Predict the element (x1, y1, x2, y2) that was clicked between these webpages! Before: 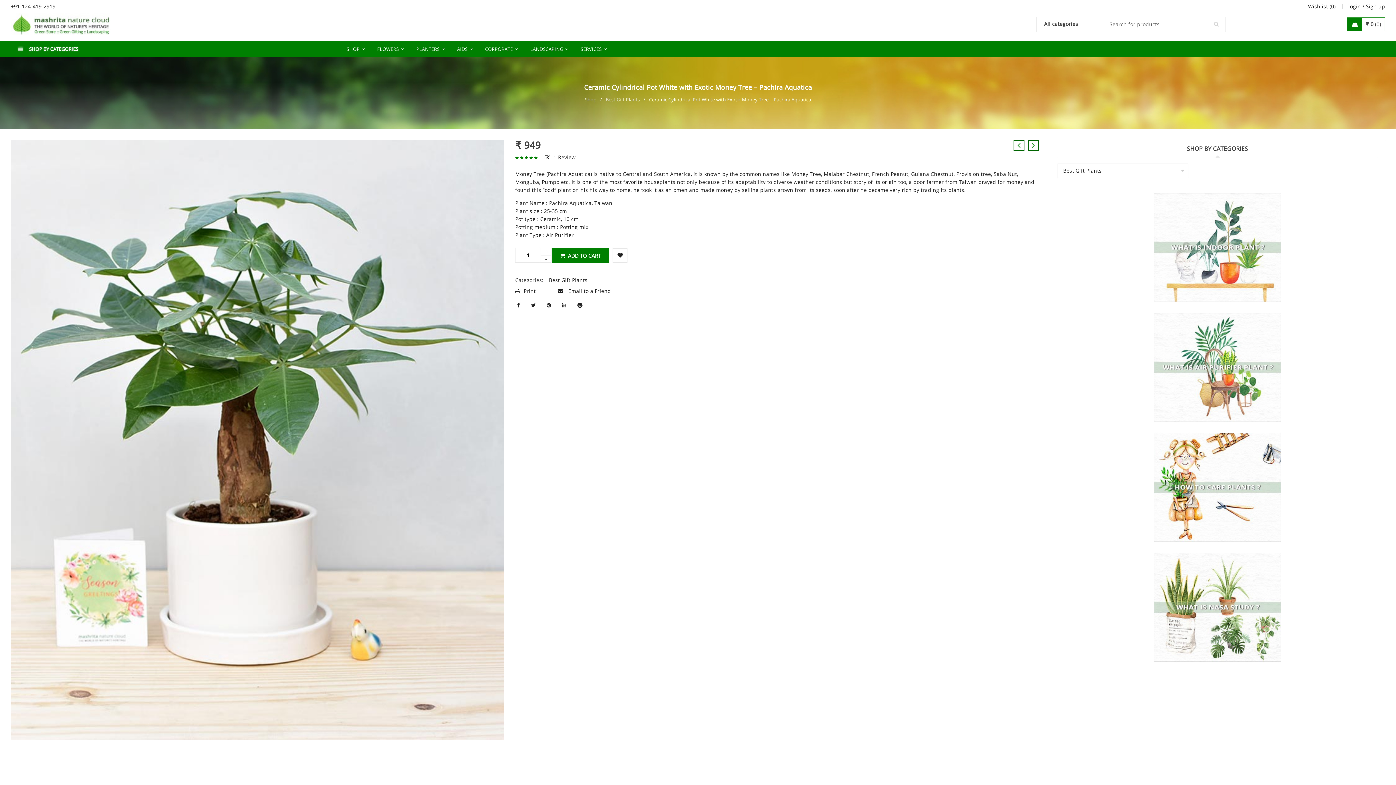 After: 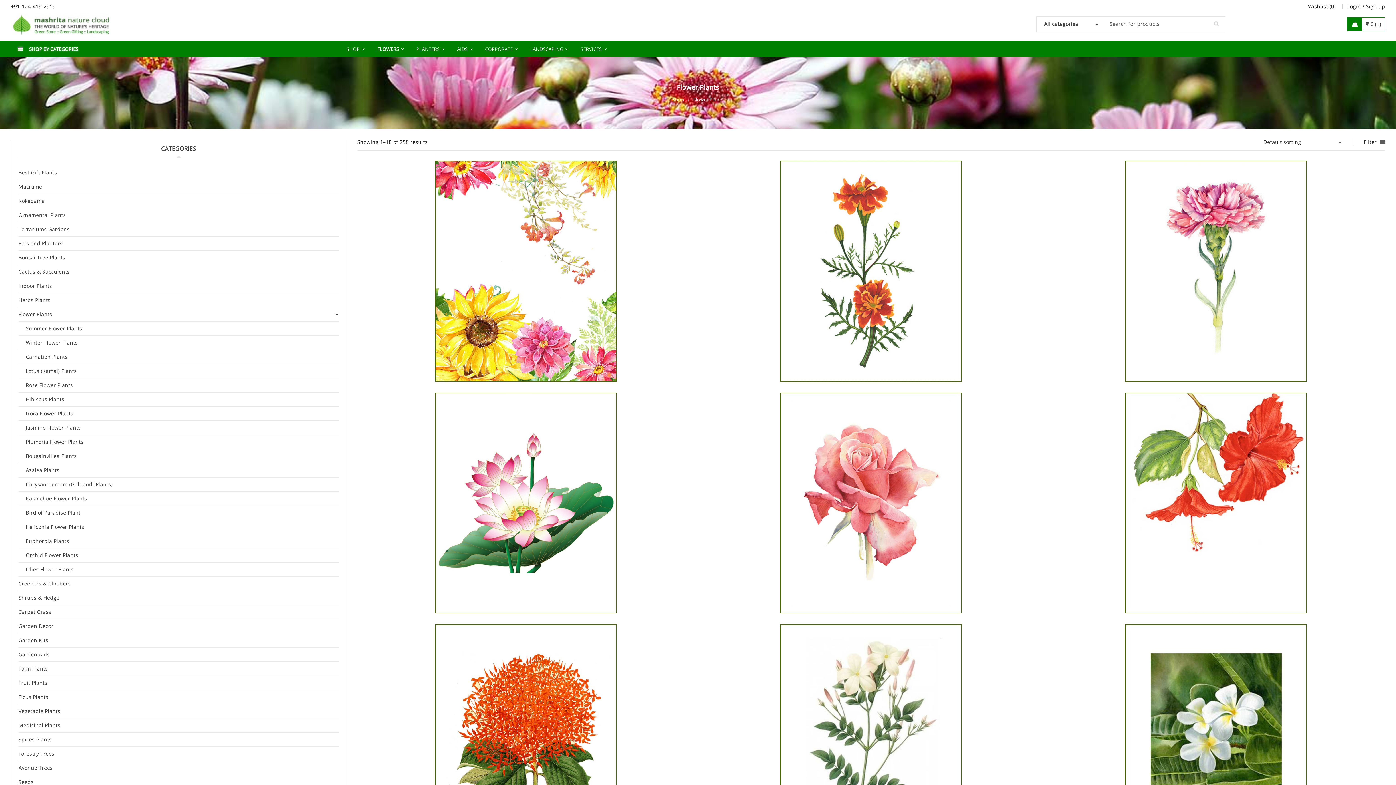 Action: bbox: (370, 41, 407, 57) label: FLOWERS